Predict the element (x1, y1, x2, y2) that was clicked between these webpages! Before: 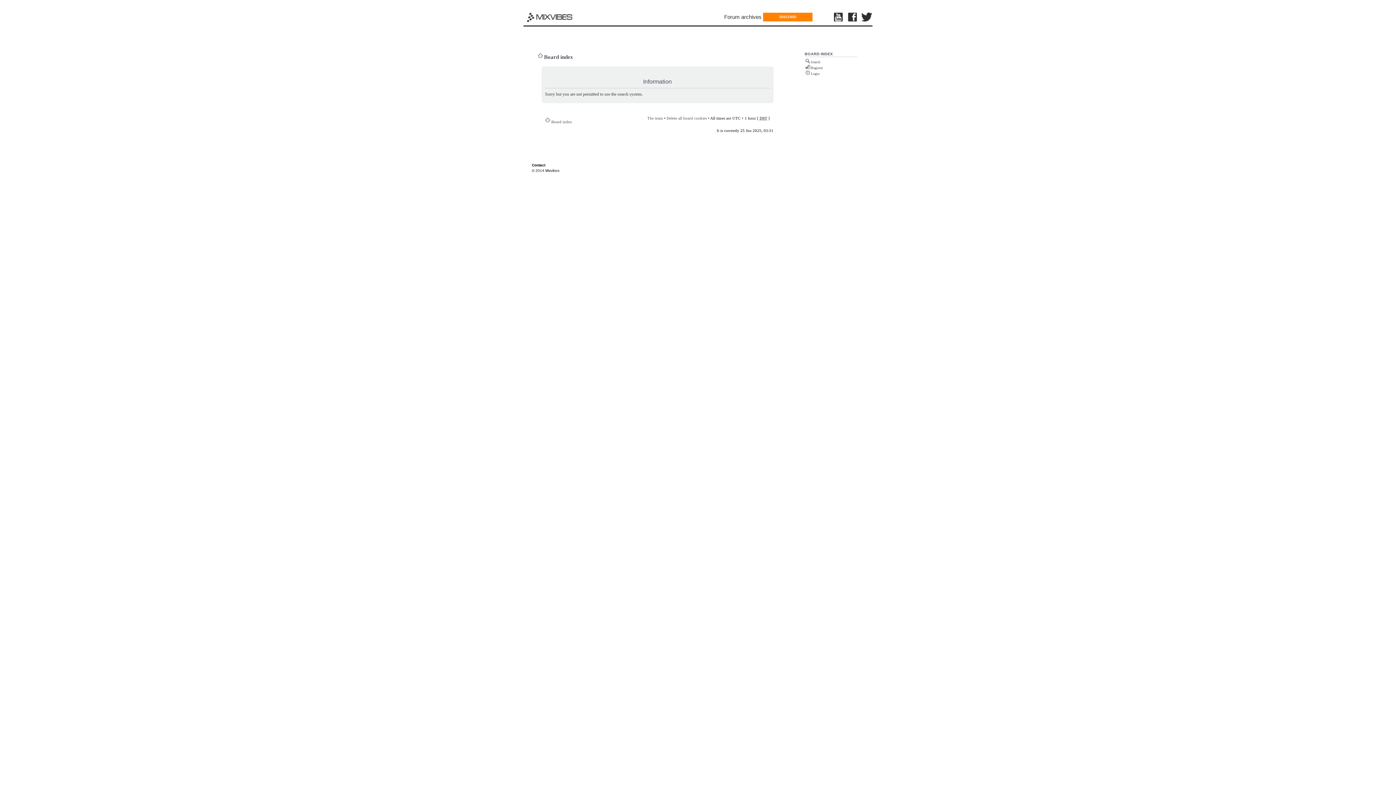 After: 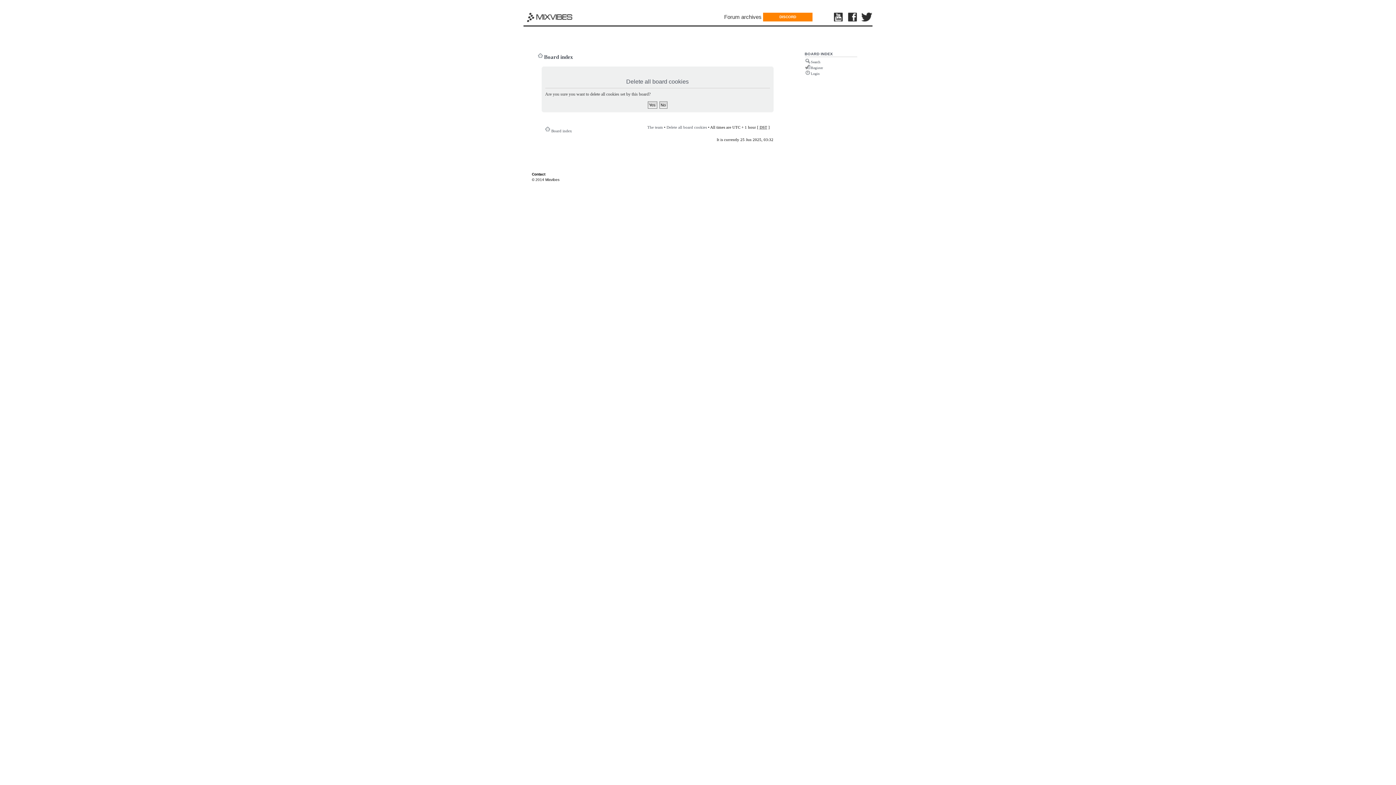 Action: label: Delete all board cookies bbox: (666, 115, 707, 120)